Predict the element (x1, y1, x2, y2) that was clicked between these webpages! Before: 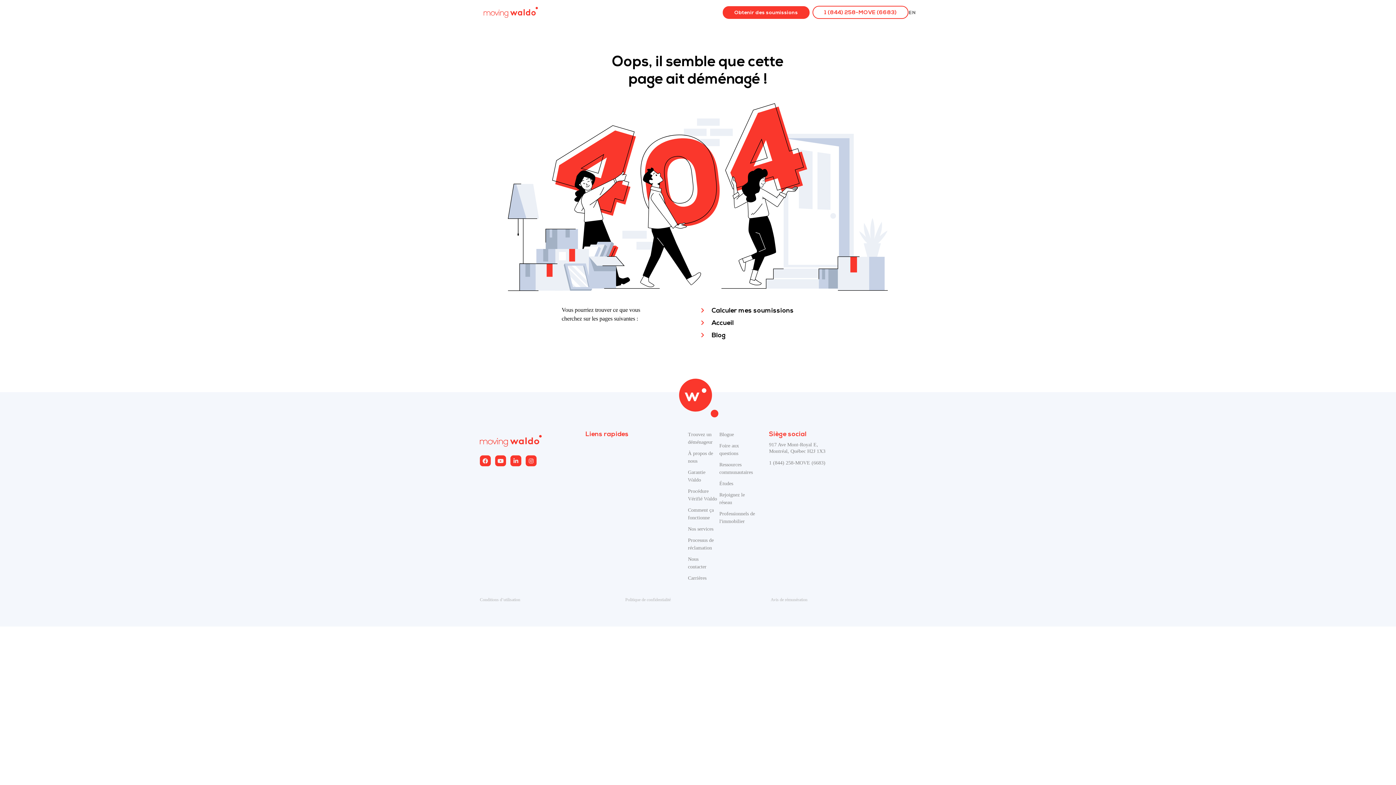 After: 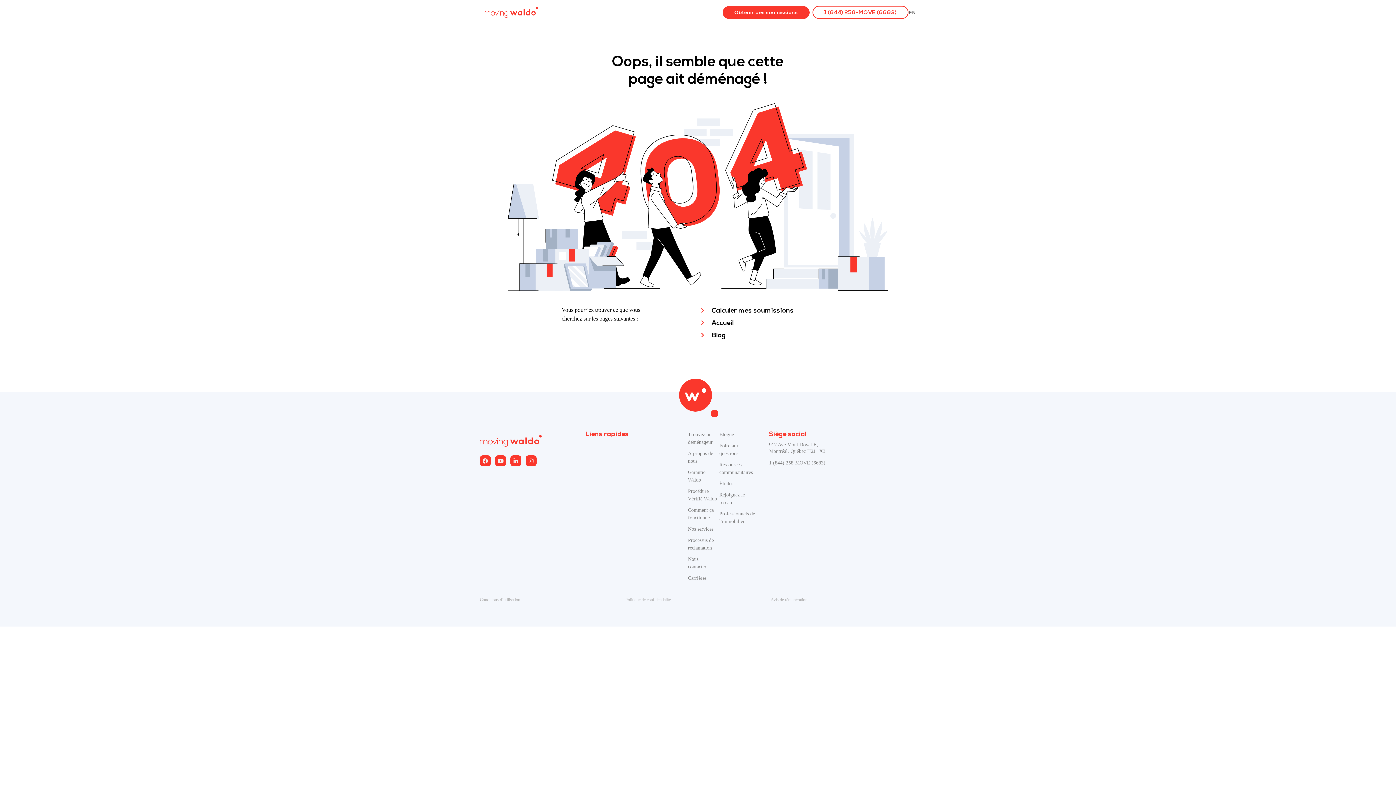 Action: label: Rejoignez le réseau bbox: (717, 491, 755, 506)